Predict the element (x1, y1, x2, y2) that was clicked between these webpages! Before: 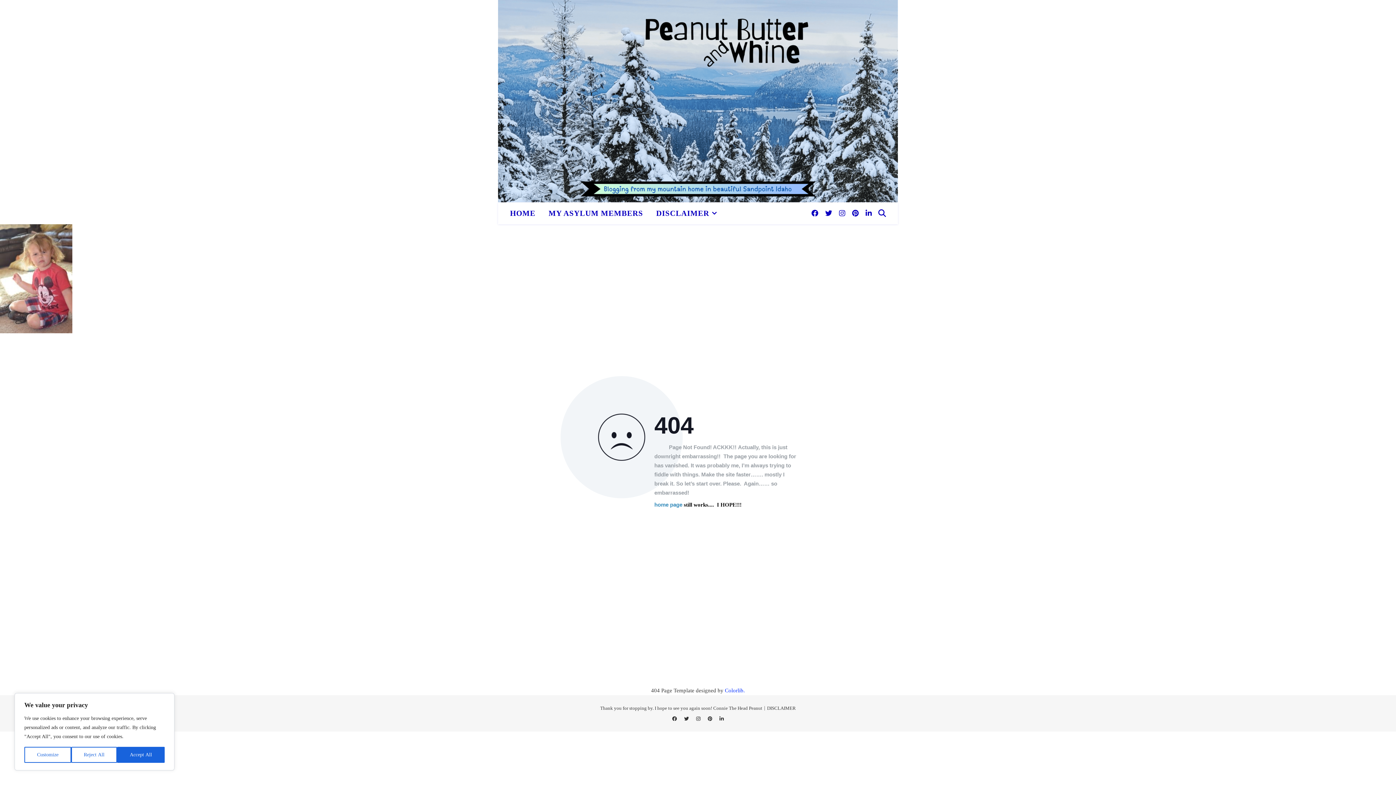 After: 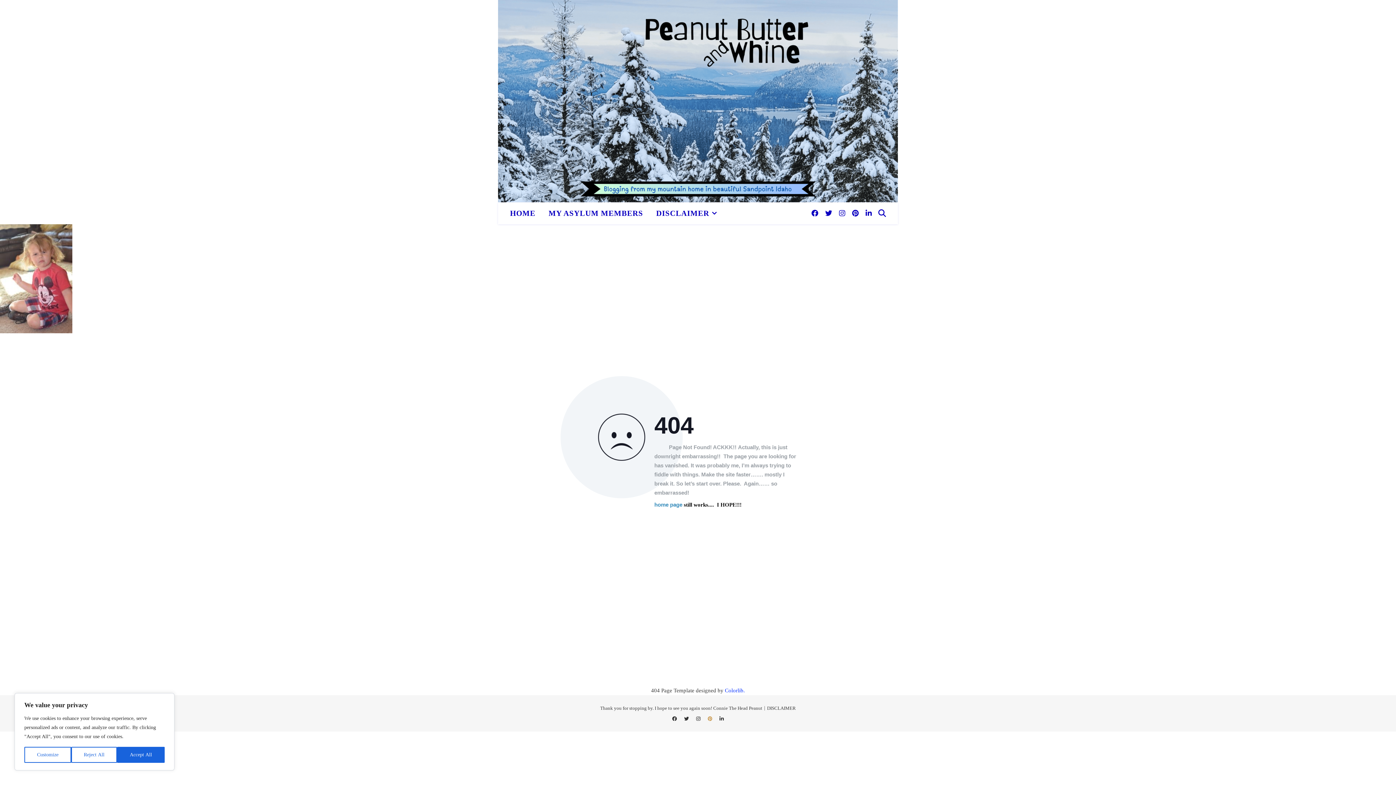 Action: bbox: (707, 716, 713, 721) label: pinterest